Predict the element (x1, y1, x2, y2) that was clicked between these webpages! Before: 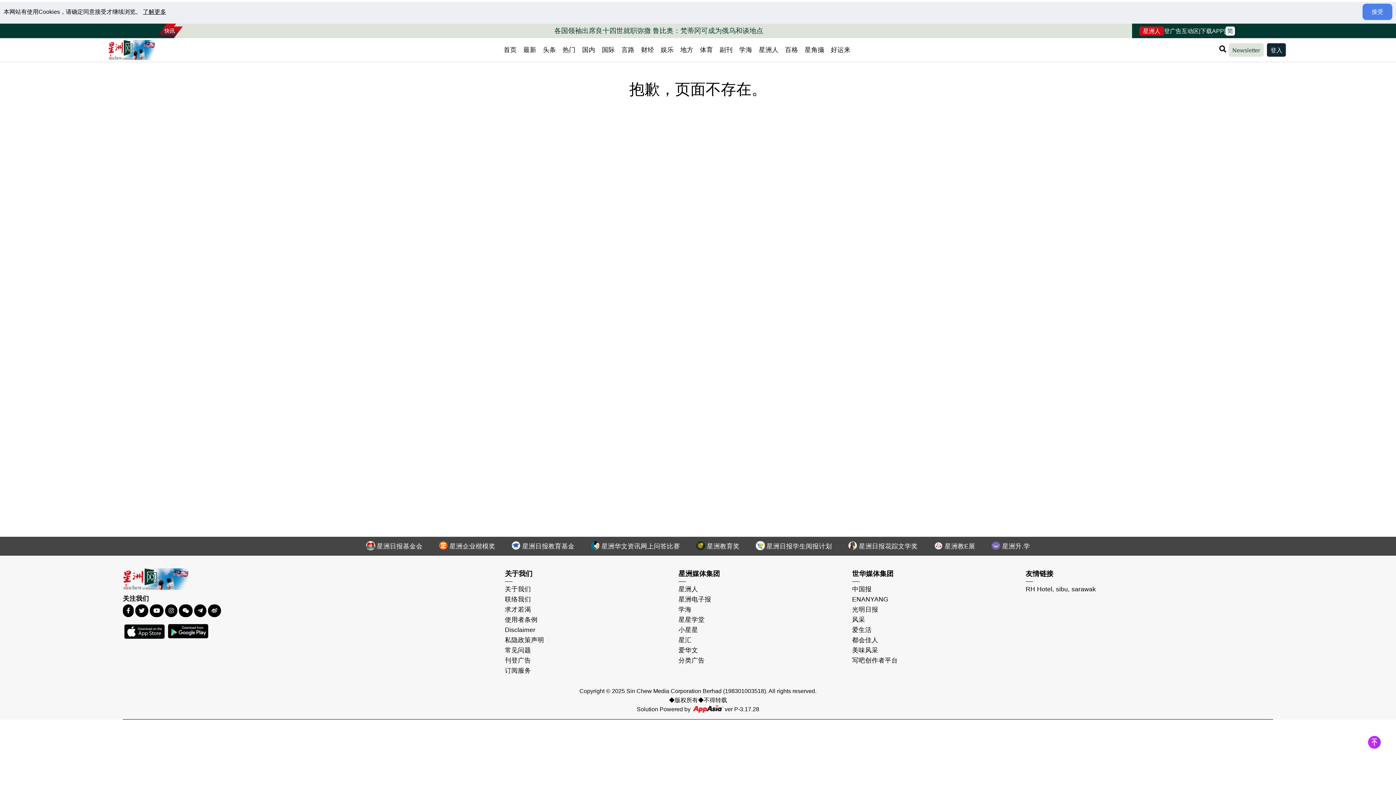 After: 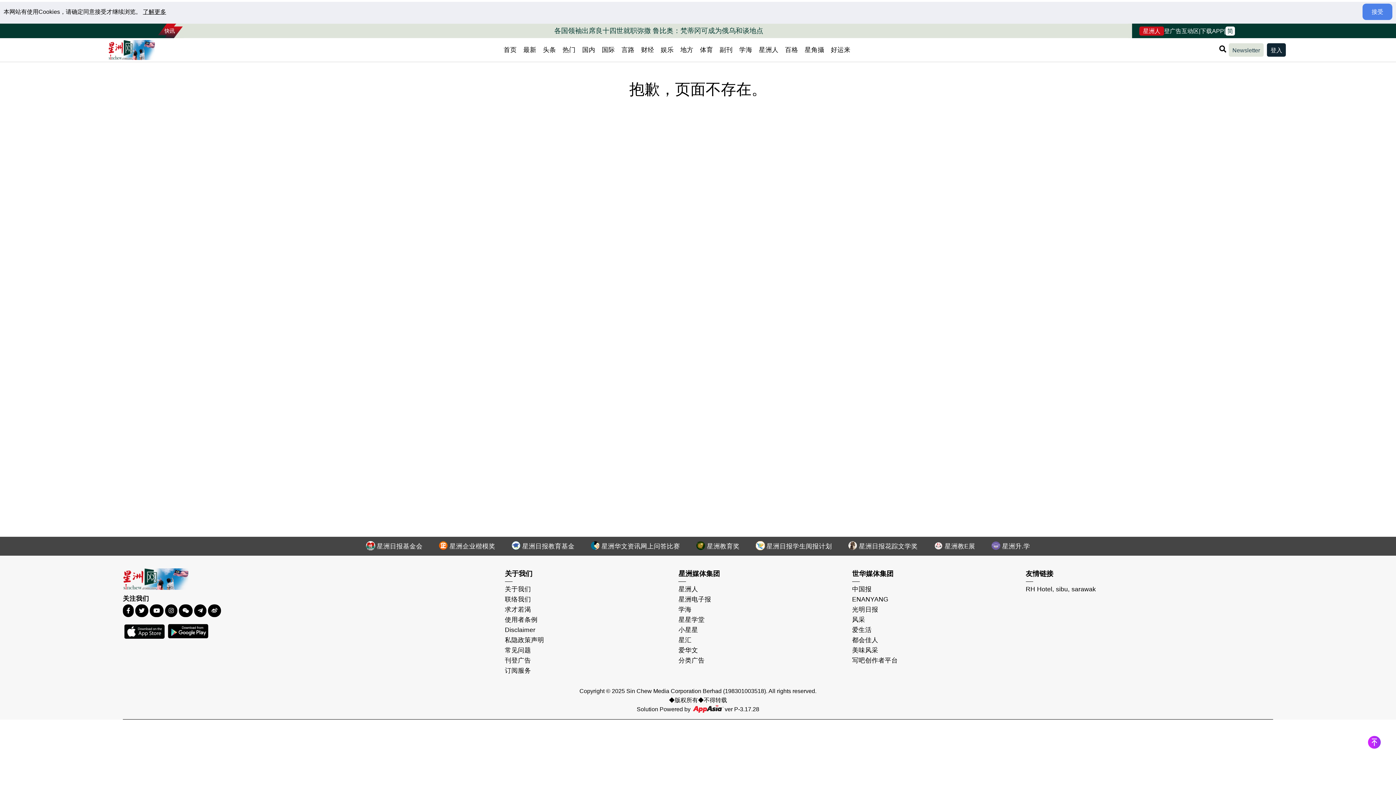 Action: bbox: (178, 604, 192, 617)